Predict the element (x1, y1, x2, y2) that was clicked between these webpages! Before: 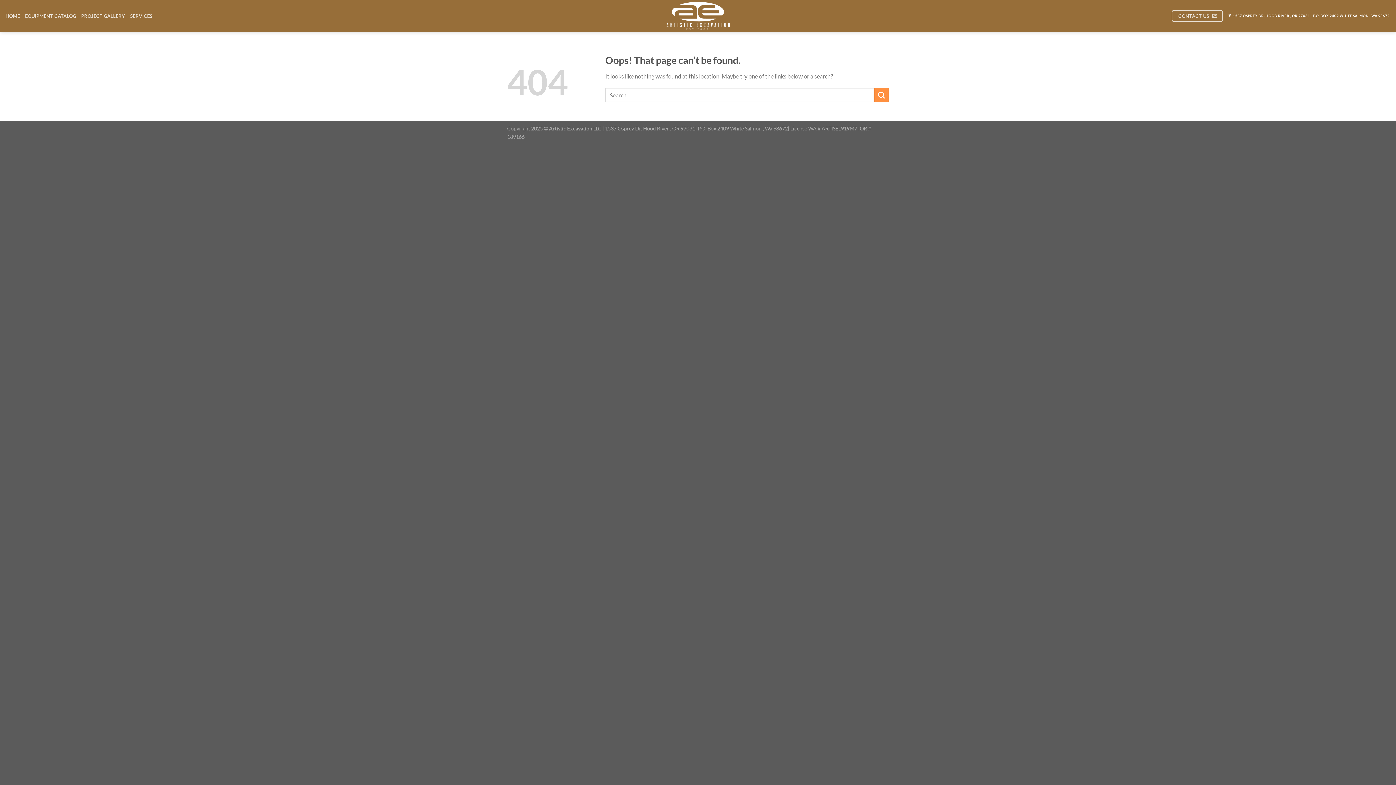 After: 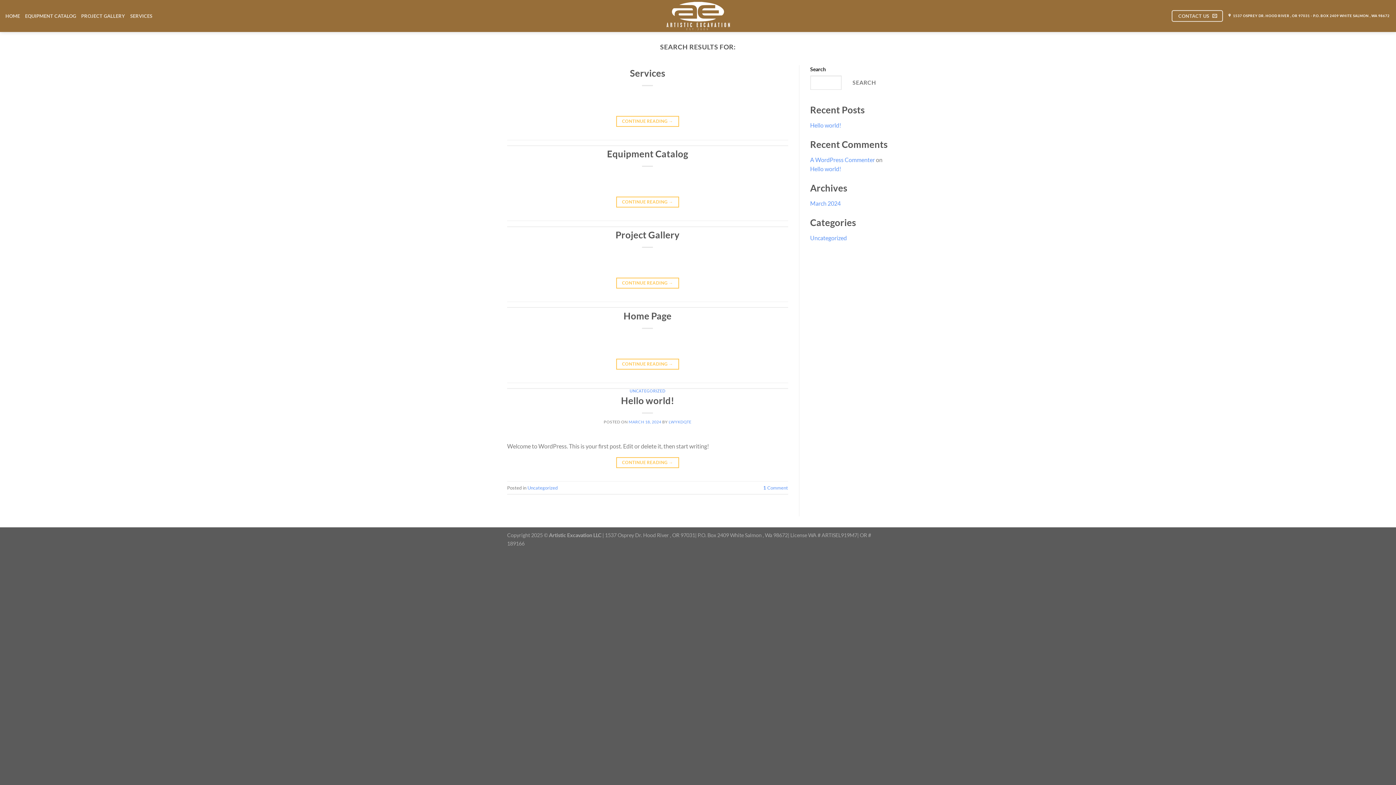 Action: bbox: (874, 88, 889, 102) label: Submit